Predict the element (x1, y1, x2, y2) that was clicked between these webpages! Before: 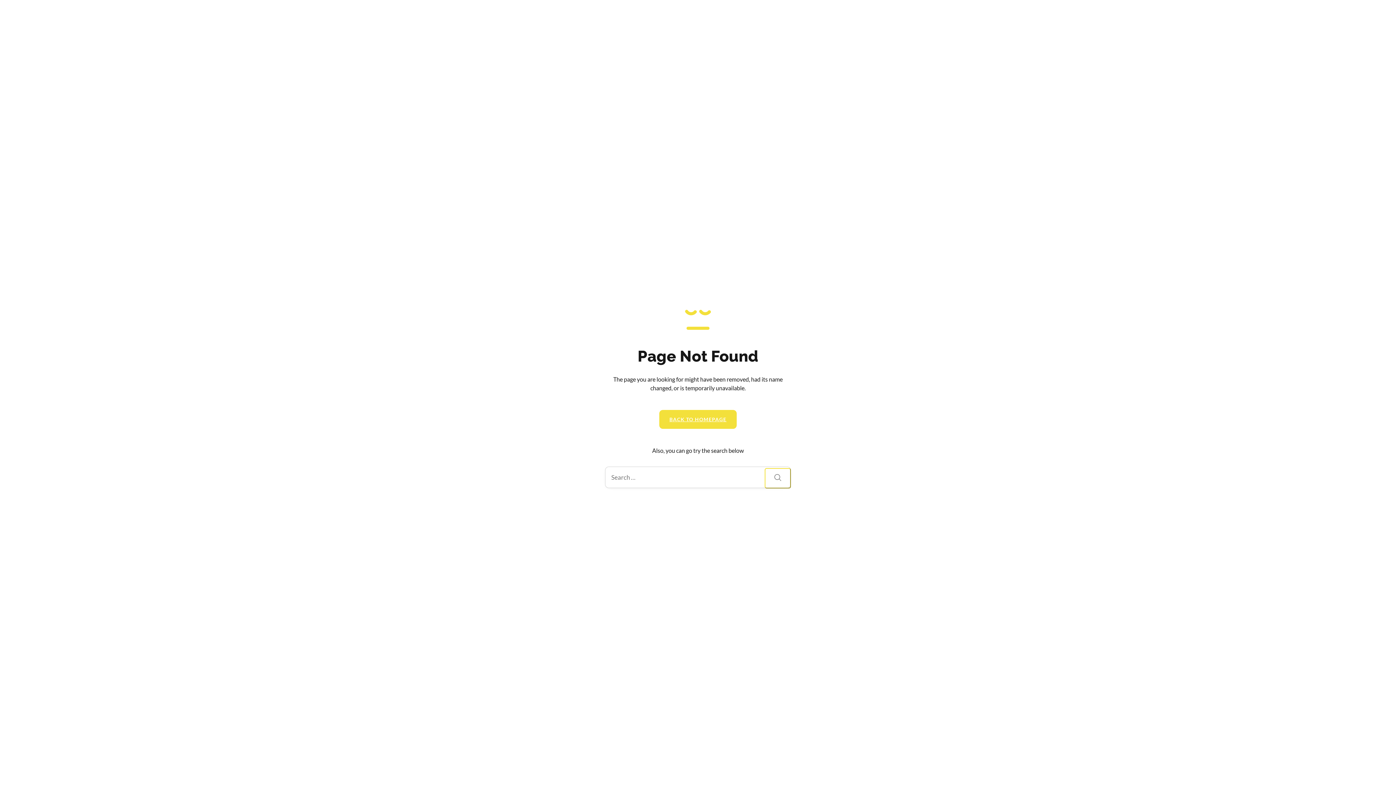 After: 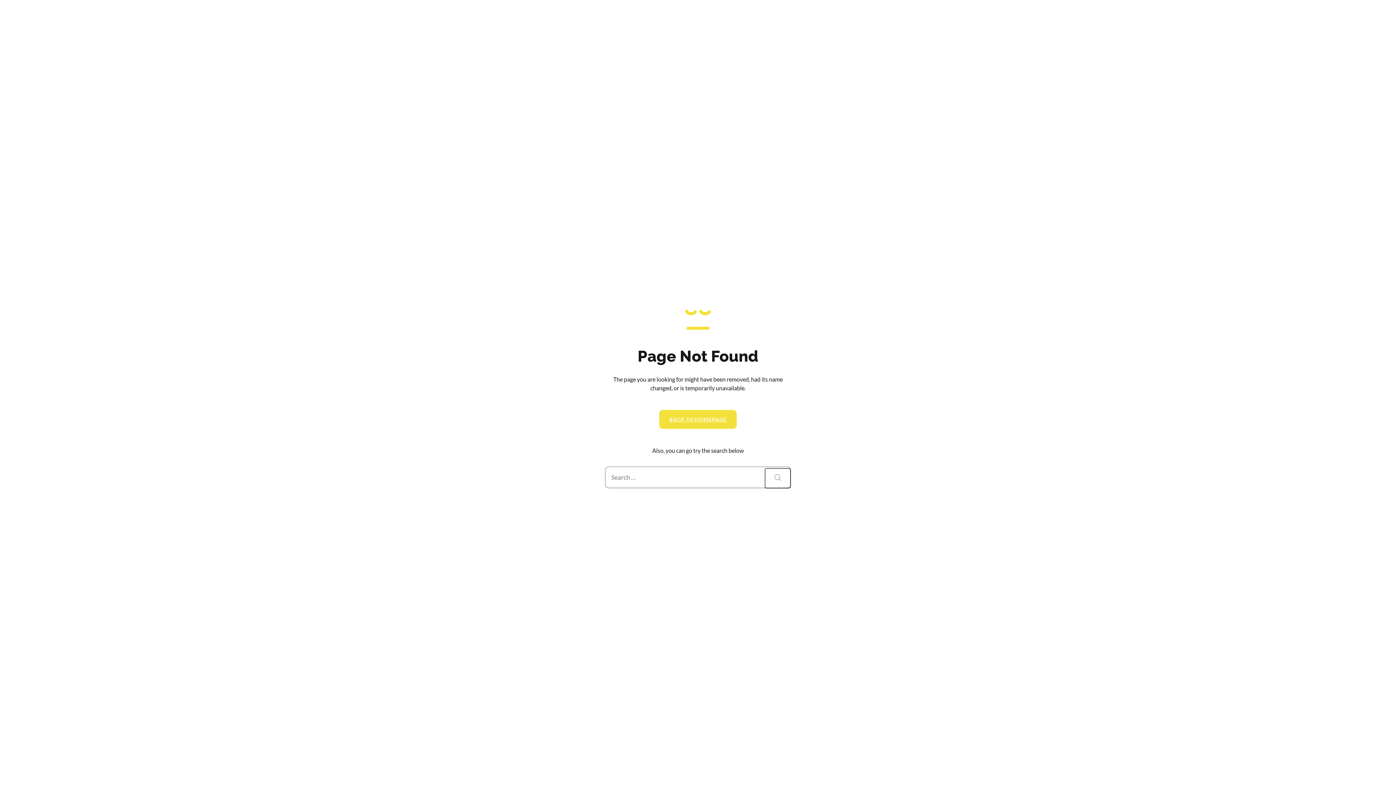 Action: bbox: (764, 468, 791, 488) label: Submit